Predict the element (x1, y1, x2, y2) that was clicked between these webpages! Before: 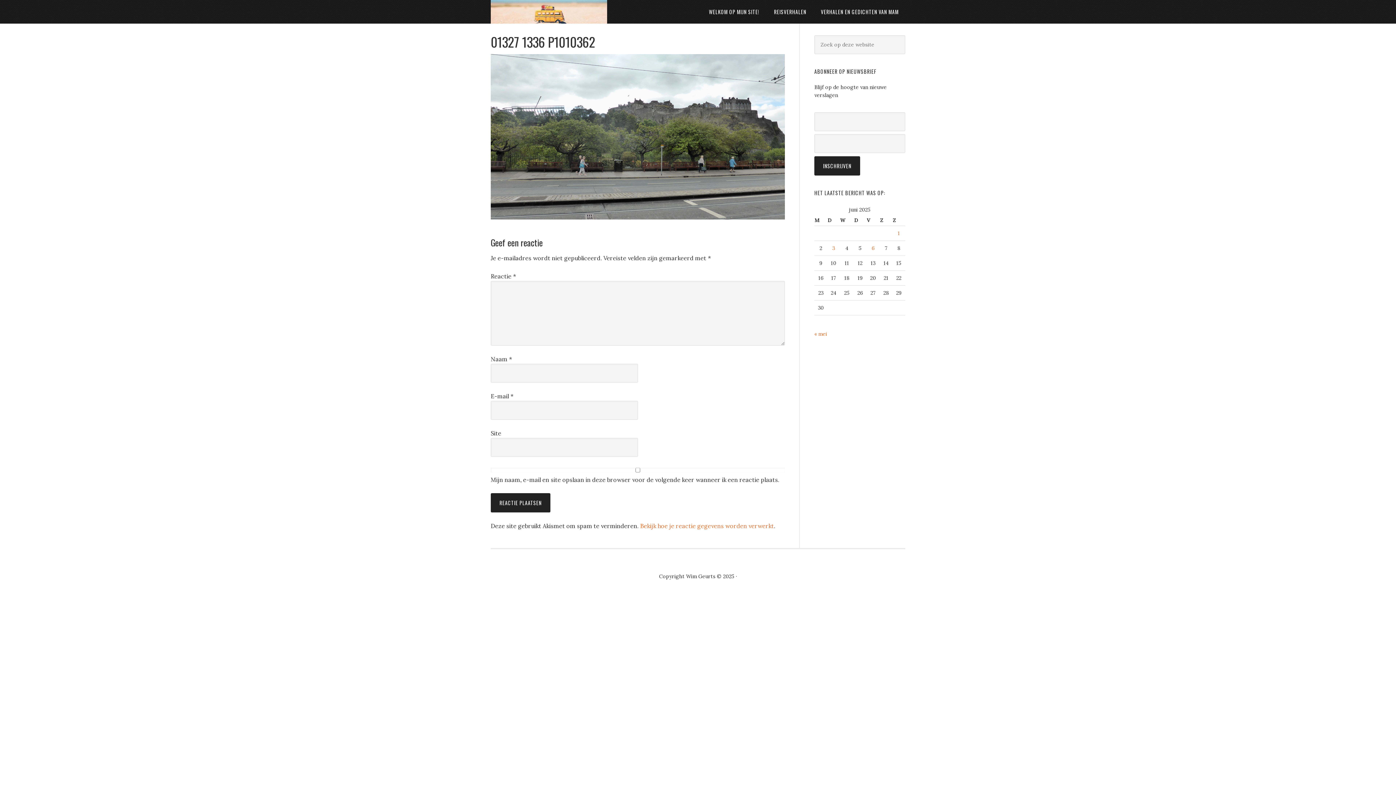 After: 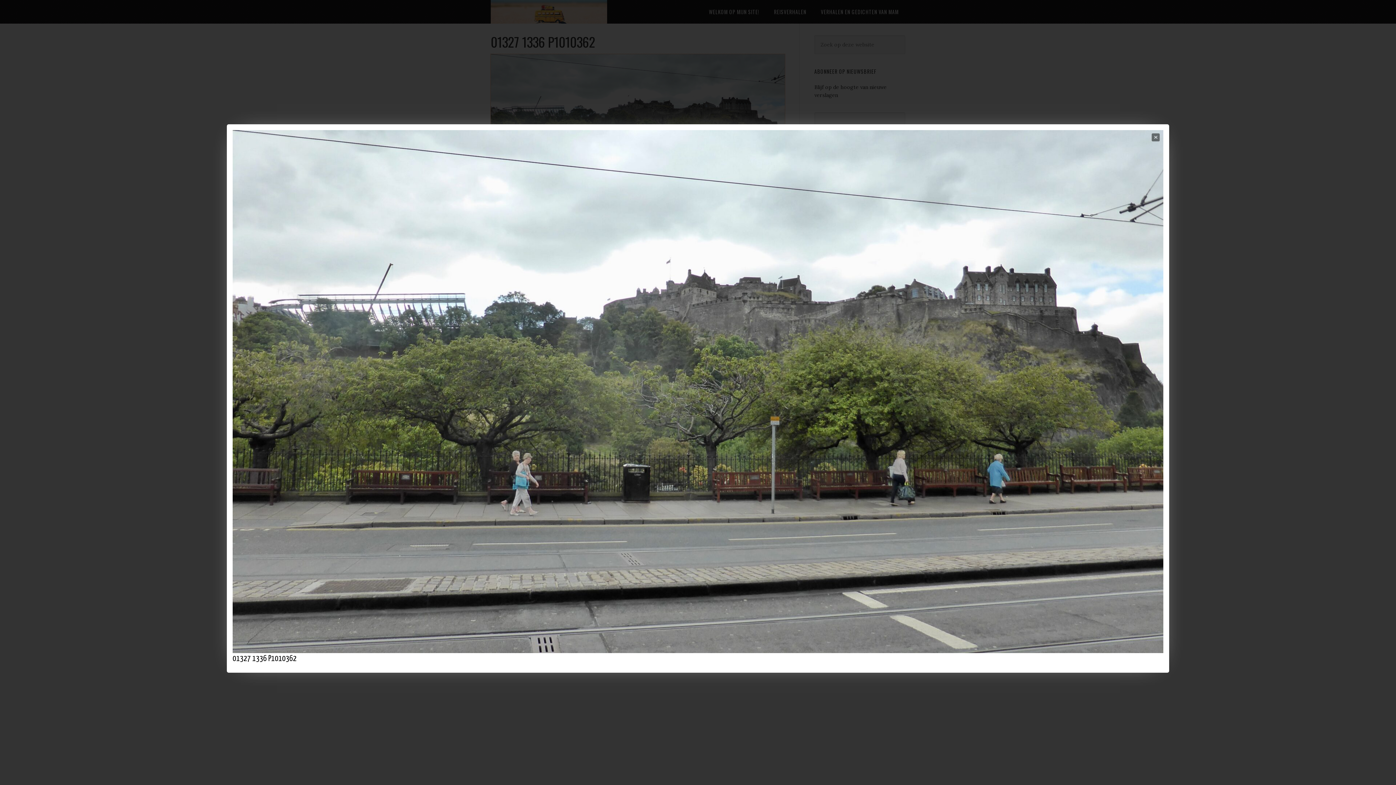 Action: bbox: (490, 213, 785, 220)